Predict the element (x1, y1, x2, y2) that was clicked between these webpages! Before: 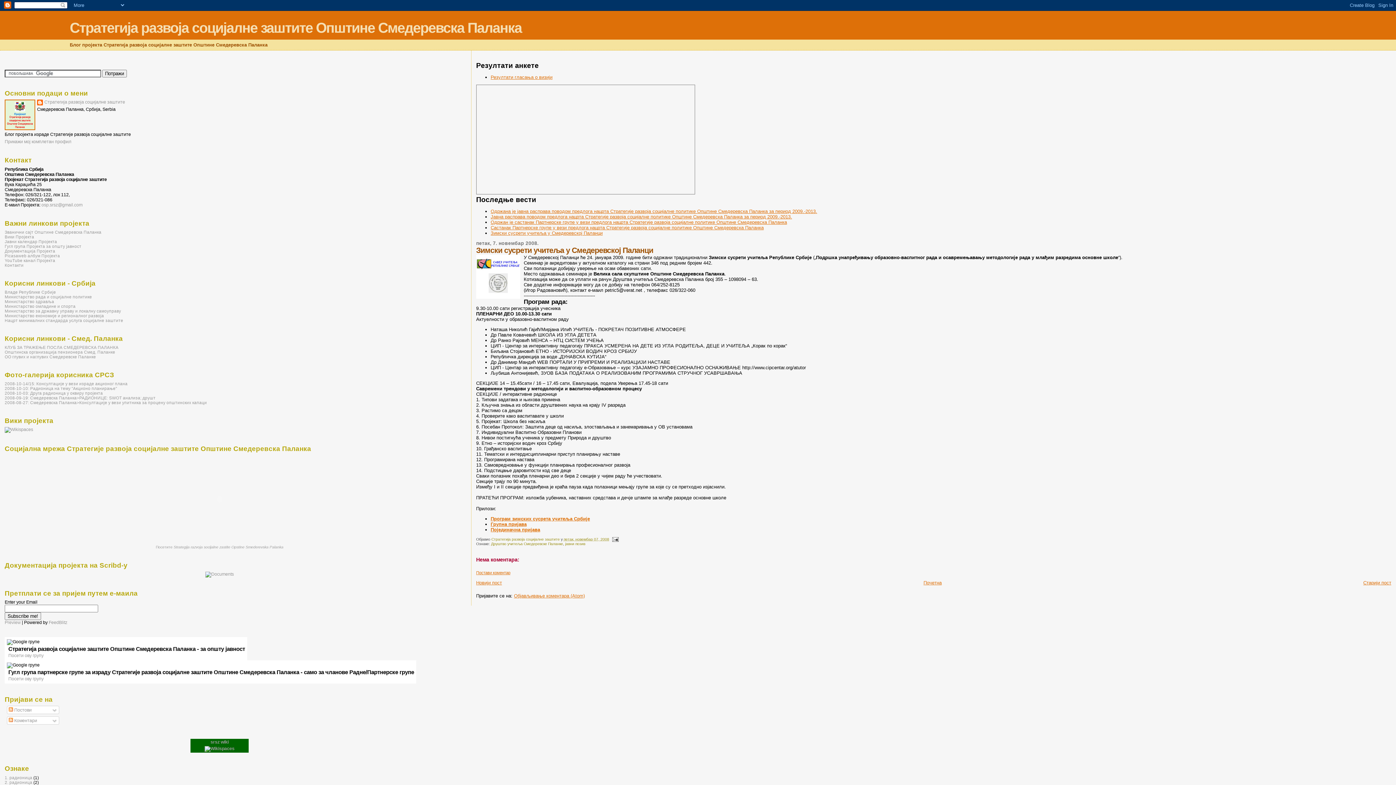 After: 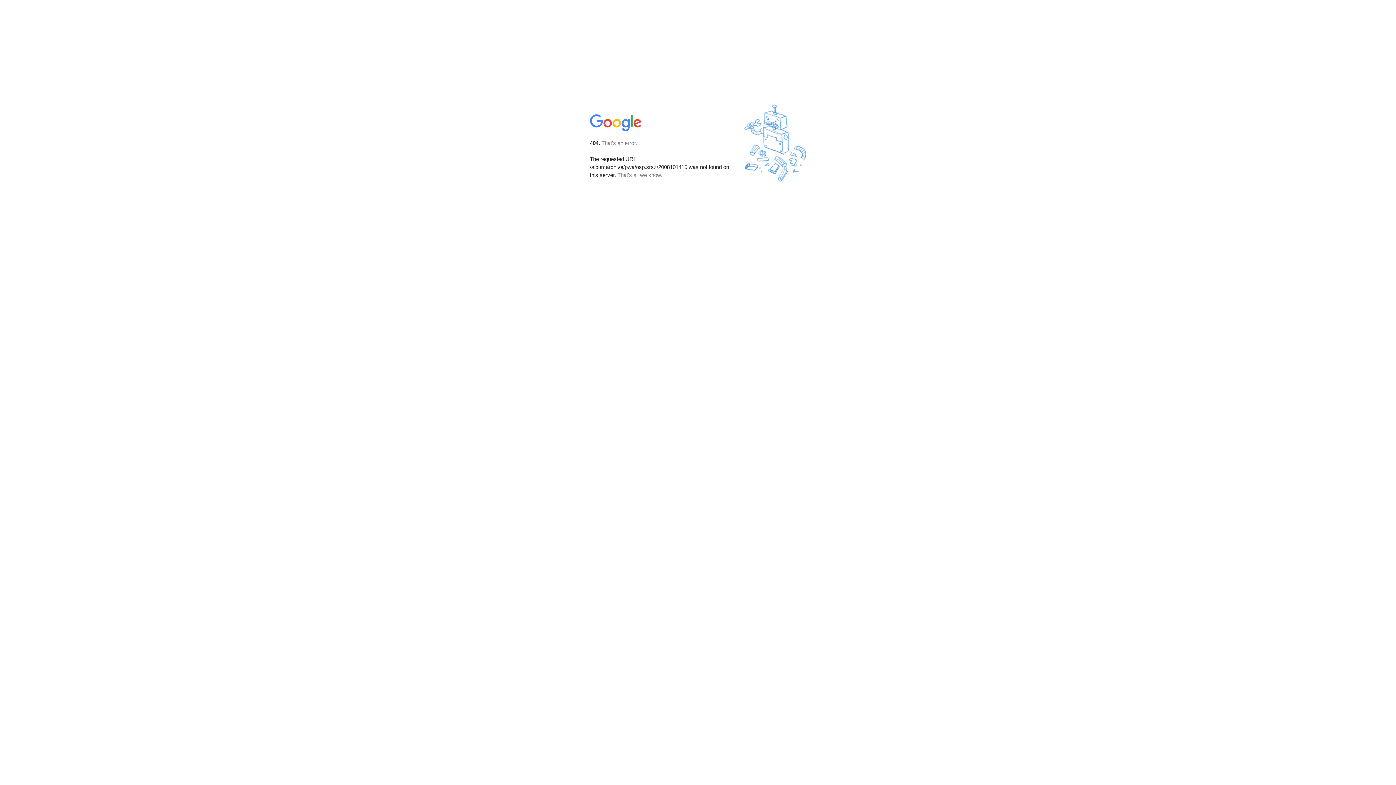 Action: bbox: (4, 381, 127, 386) label: 2008-10-14/15: Консултације у вези израде акционог плана